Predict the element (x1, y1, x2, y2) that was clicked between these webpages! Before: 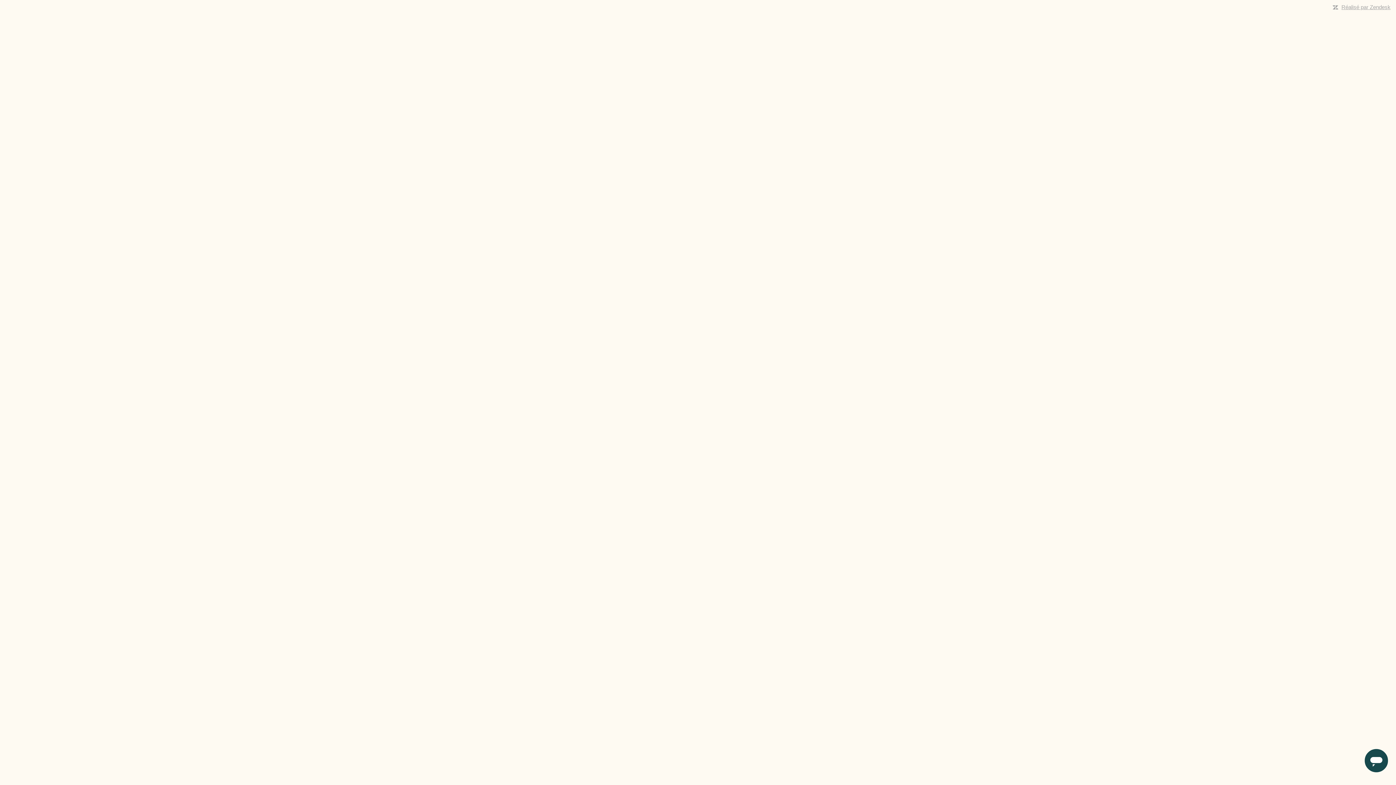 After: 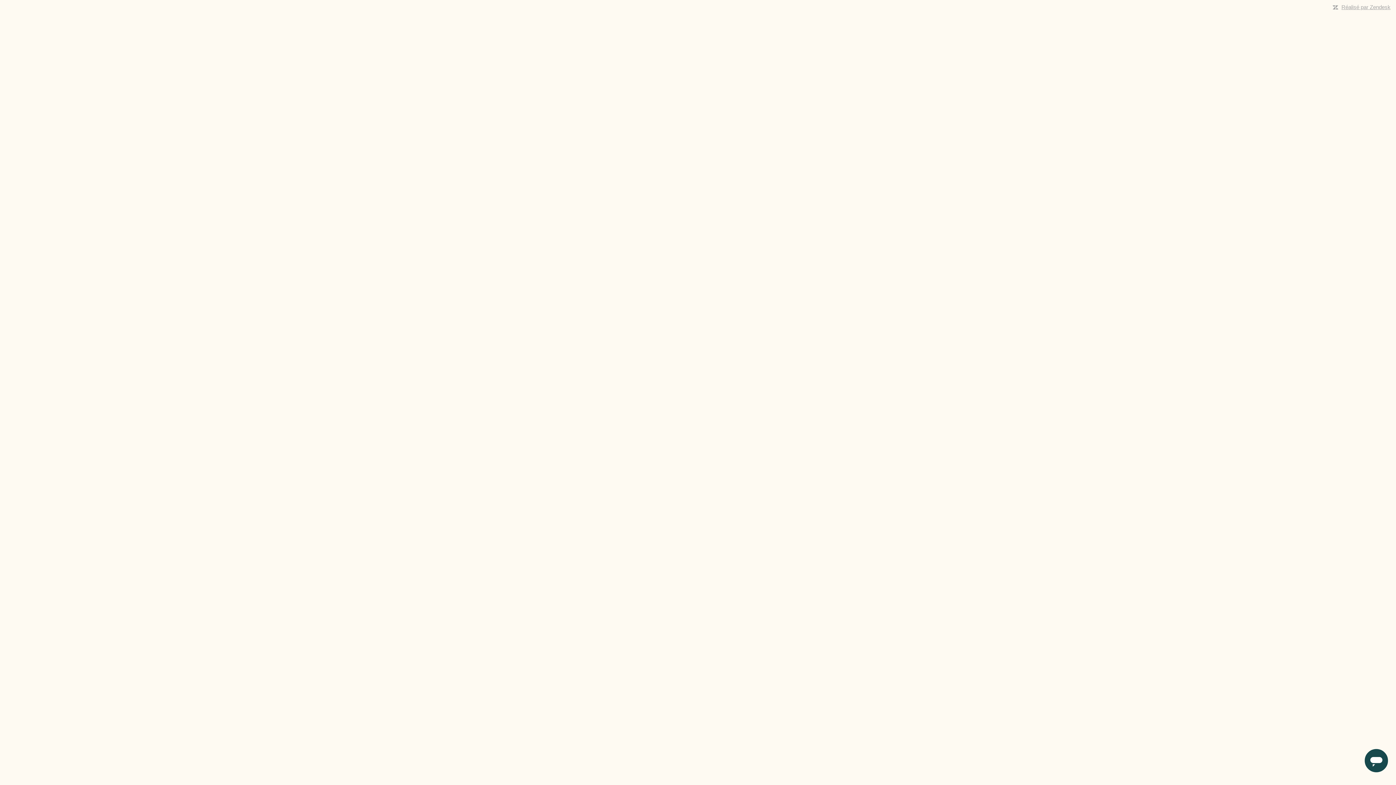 Action: bbox: (1341, 4, 1390, 10) label: Réalisé par Zendesk